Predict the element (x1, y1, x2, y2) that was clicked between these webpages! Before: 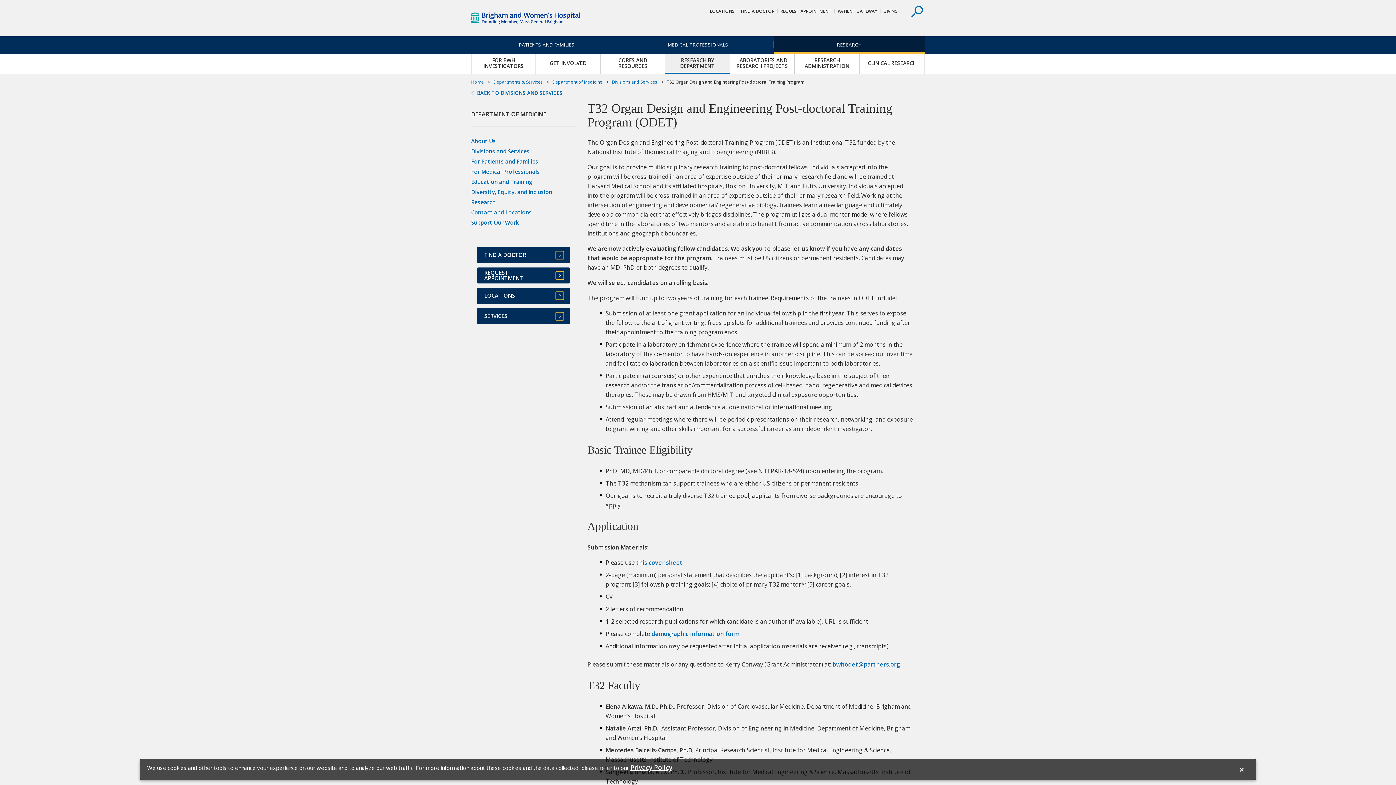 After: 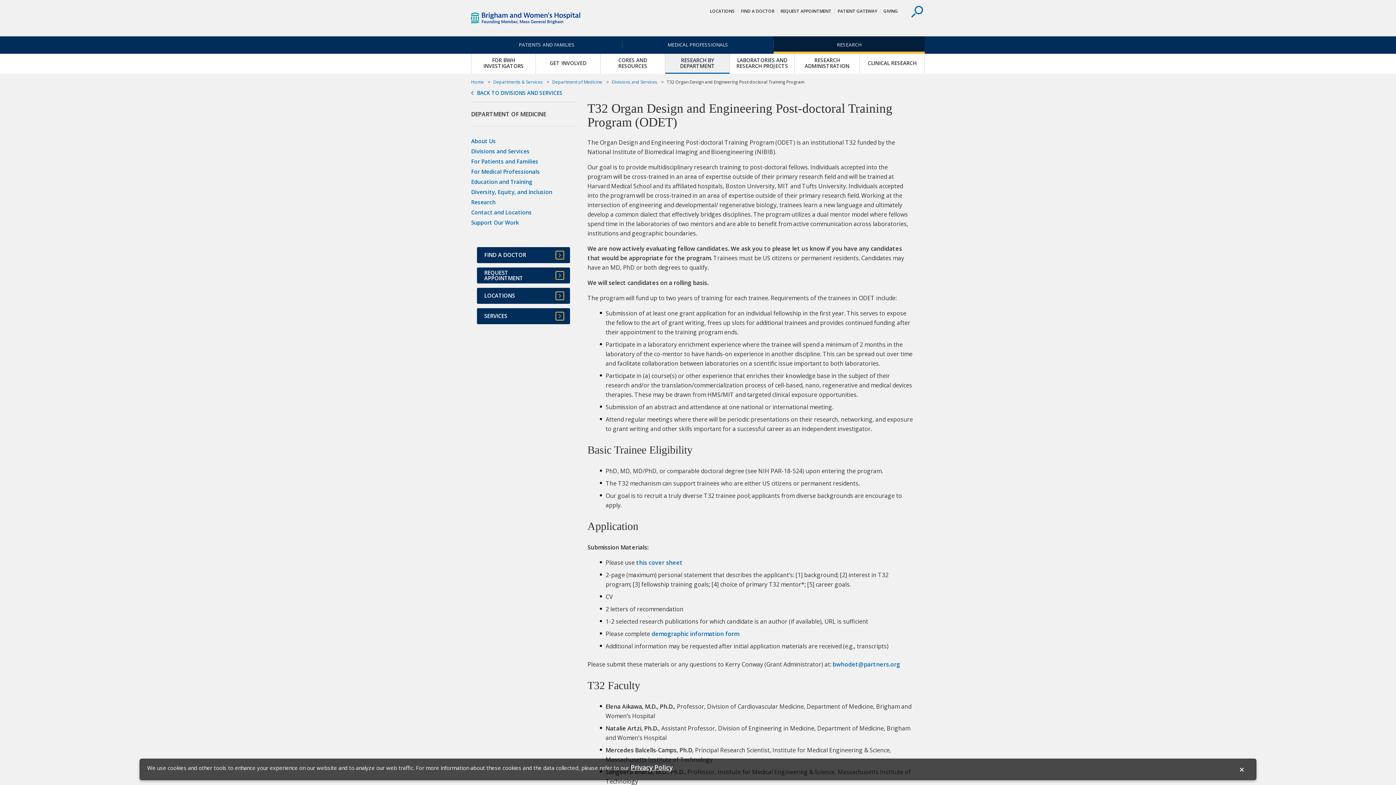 Action: bbox: (630, 763, 672, 772) label: Privacy Policy